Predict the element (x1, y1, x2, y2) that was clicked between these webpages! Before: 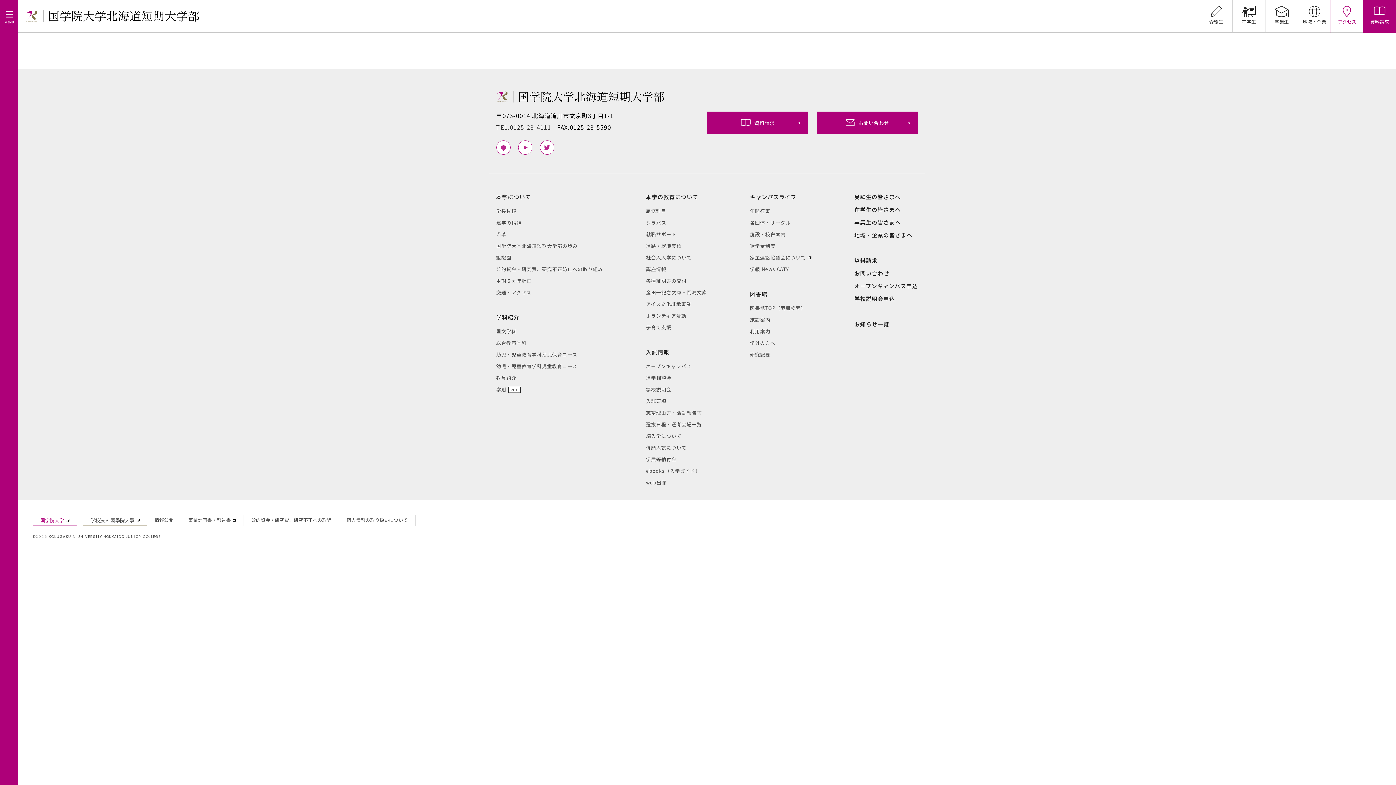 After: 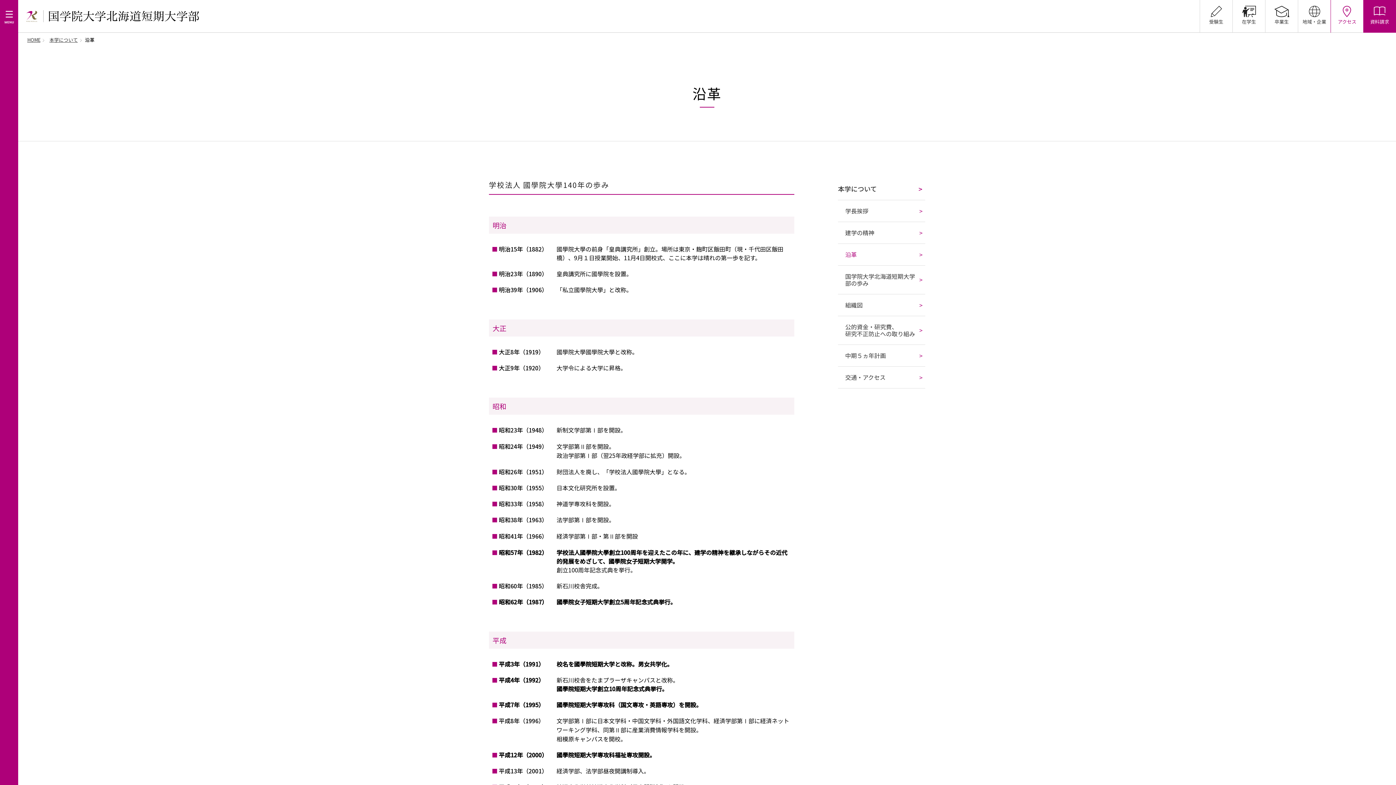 Action: bbox: (496, 230, 506, 237) label: 沿革